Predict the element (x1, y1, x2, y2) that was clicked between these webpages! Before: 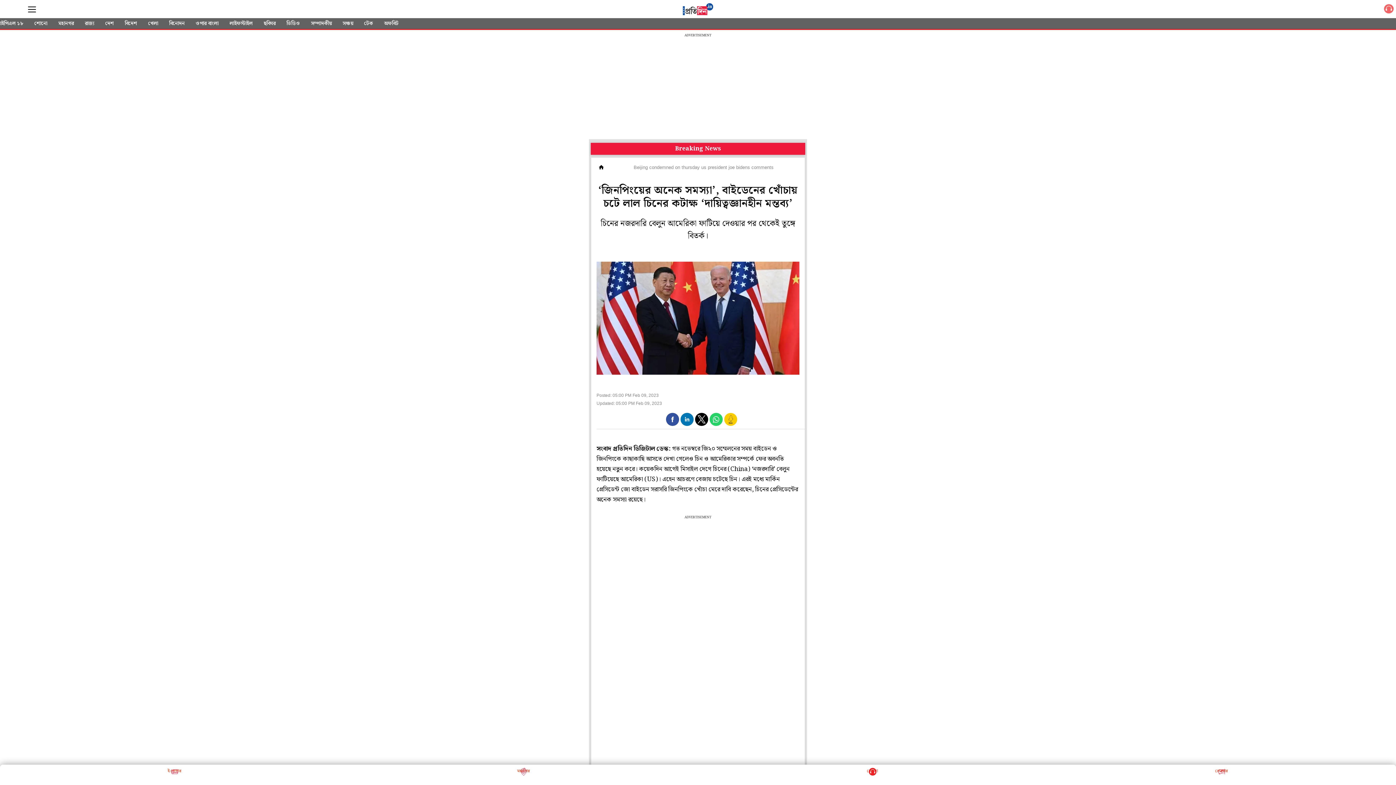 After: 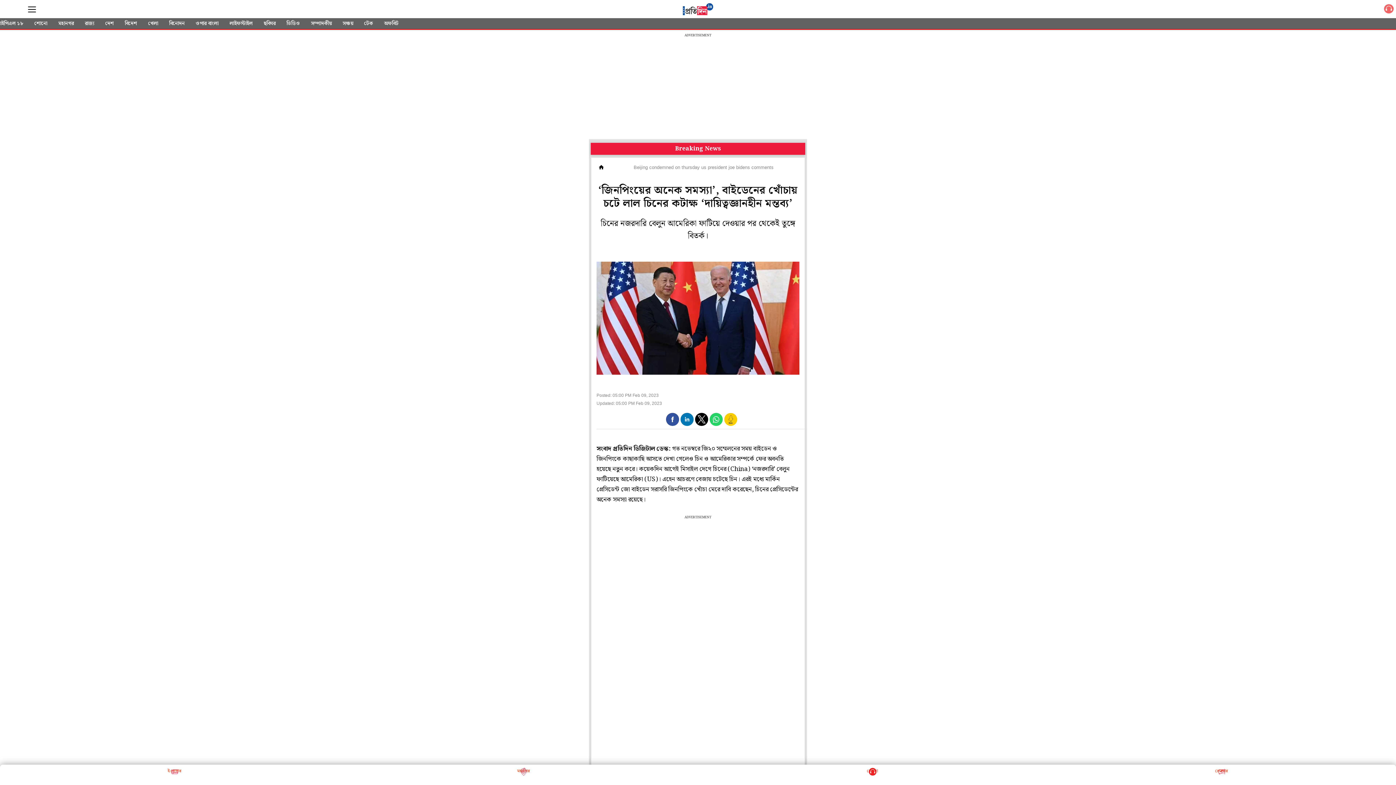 Action: bbox: (724, 420, 737, 429)